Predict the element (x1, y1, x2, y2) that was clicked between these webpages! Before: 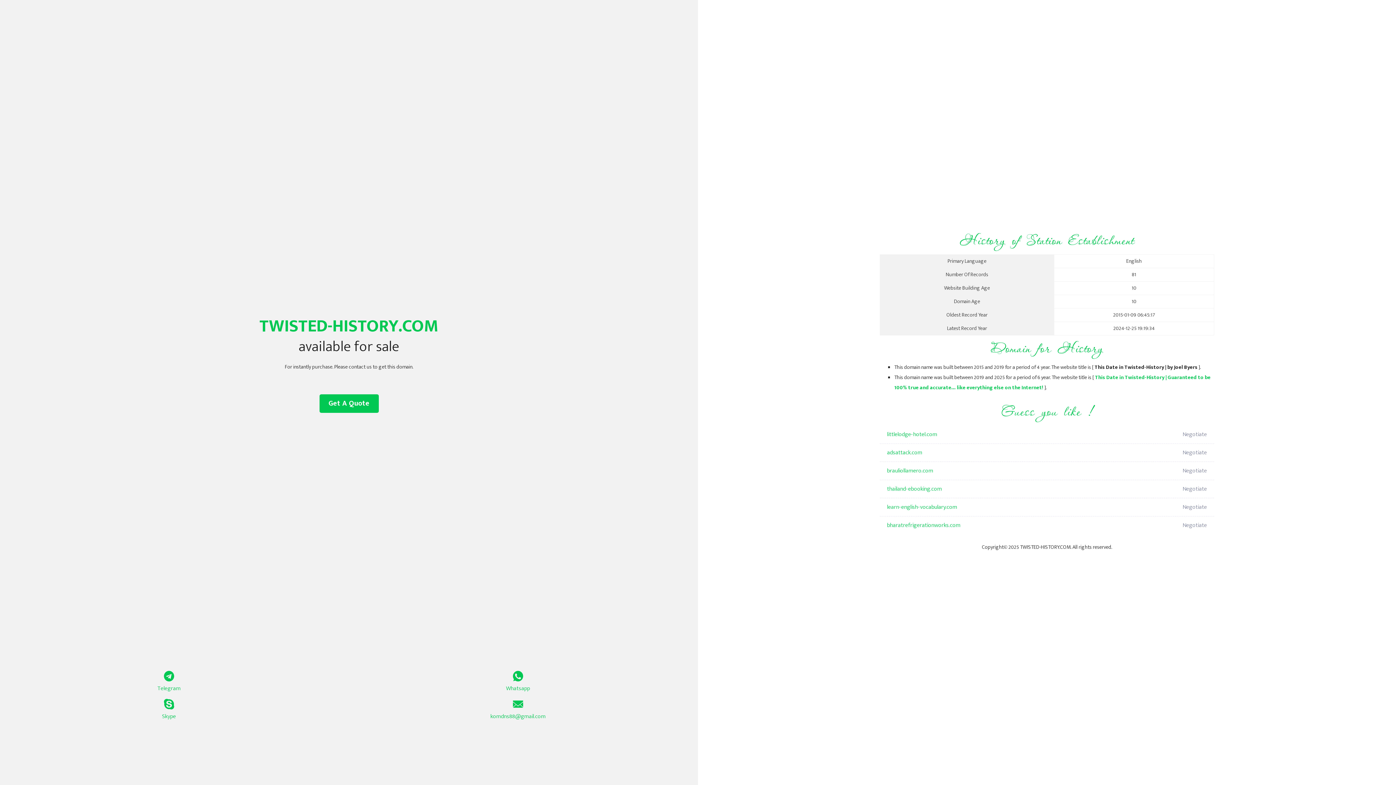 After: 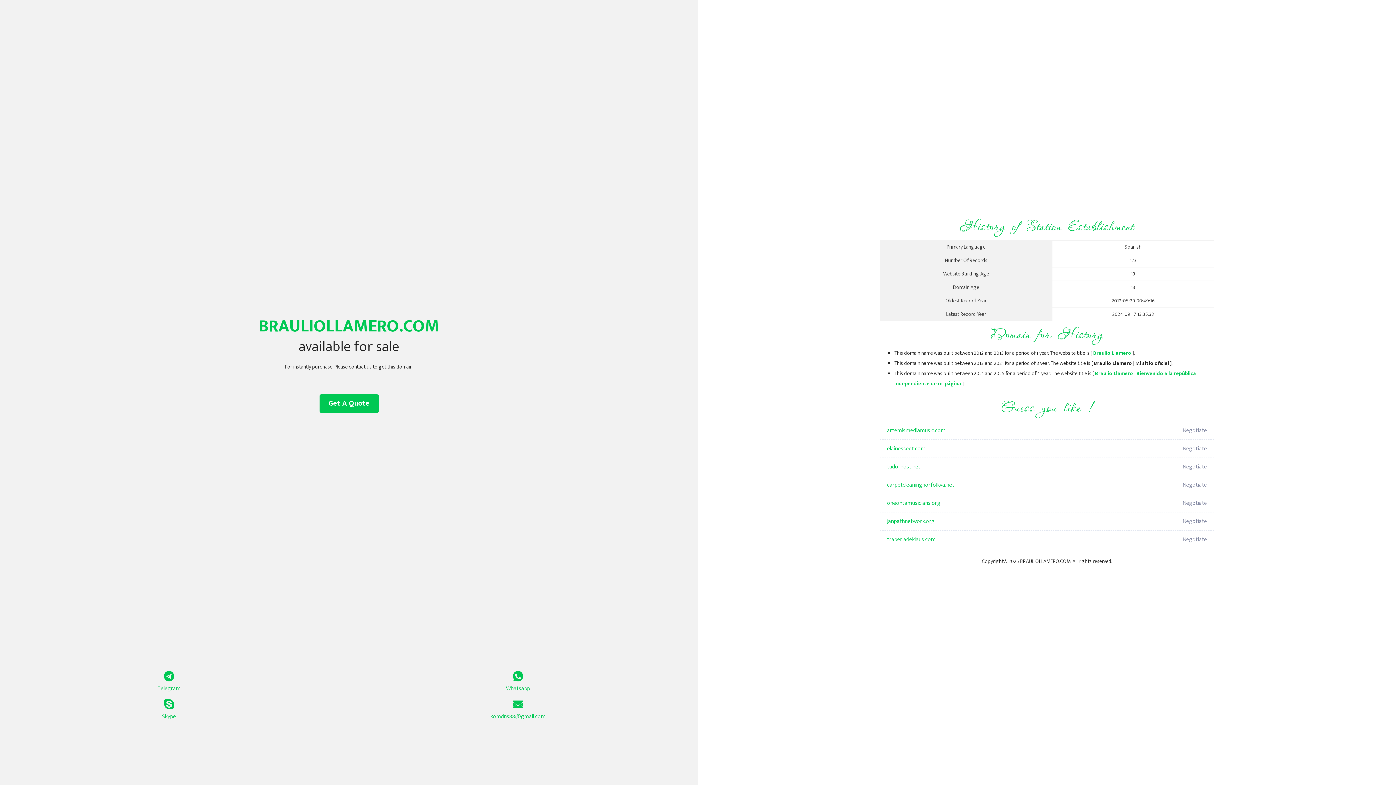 Action: bbox: (887, 462, 1098, 480) label: brauliollamero.com